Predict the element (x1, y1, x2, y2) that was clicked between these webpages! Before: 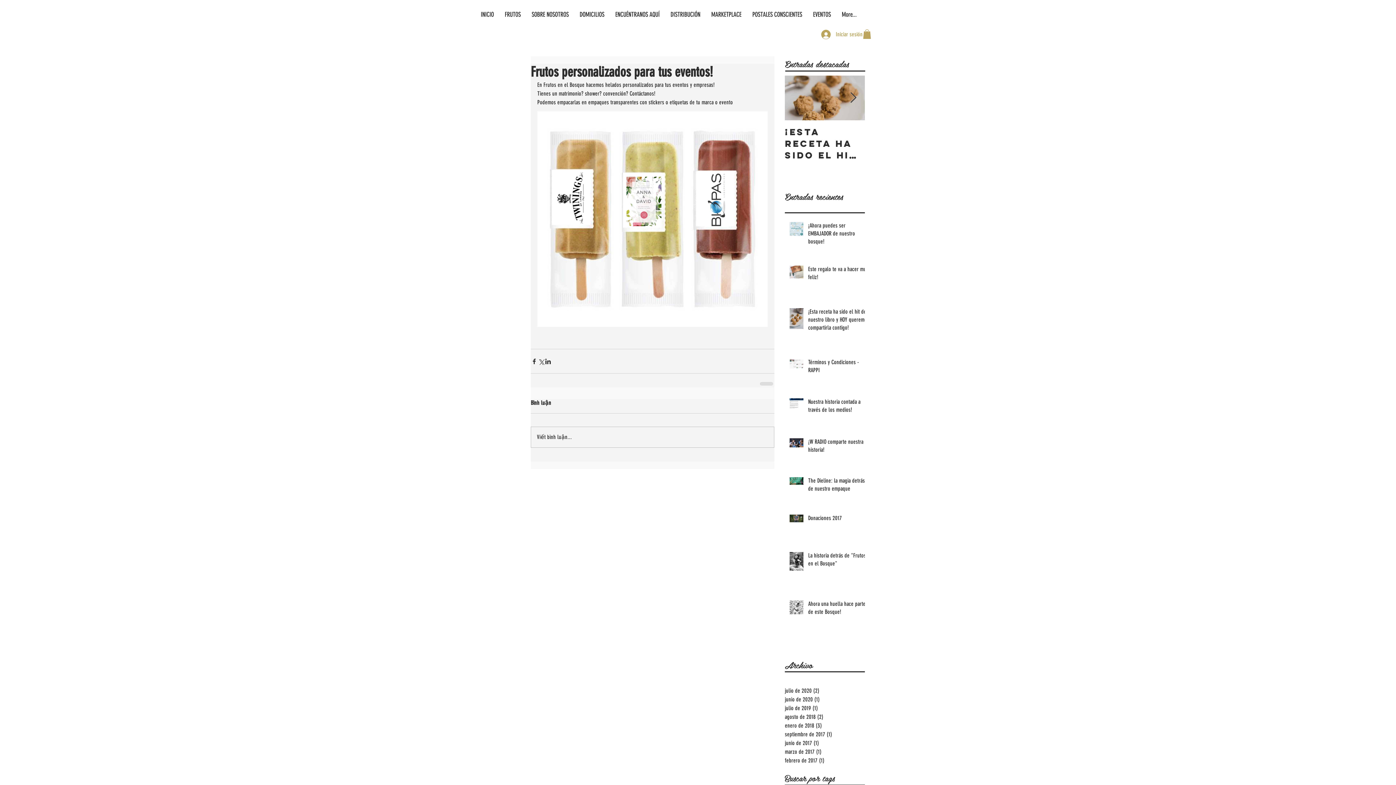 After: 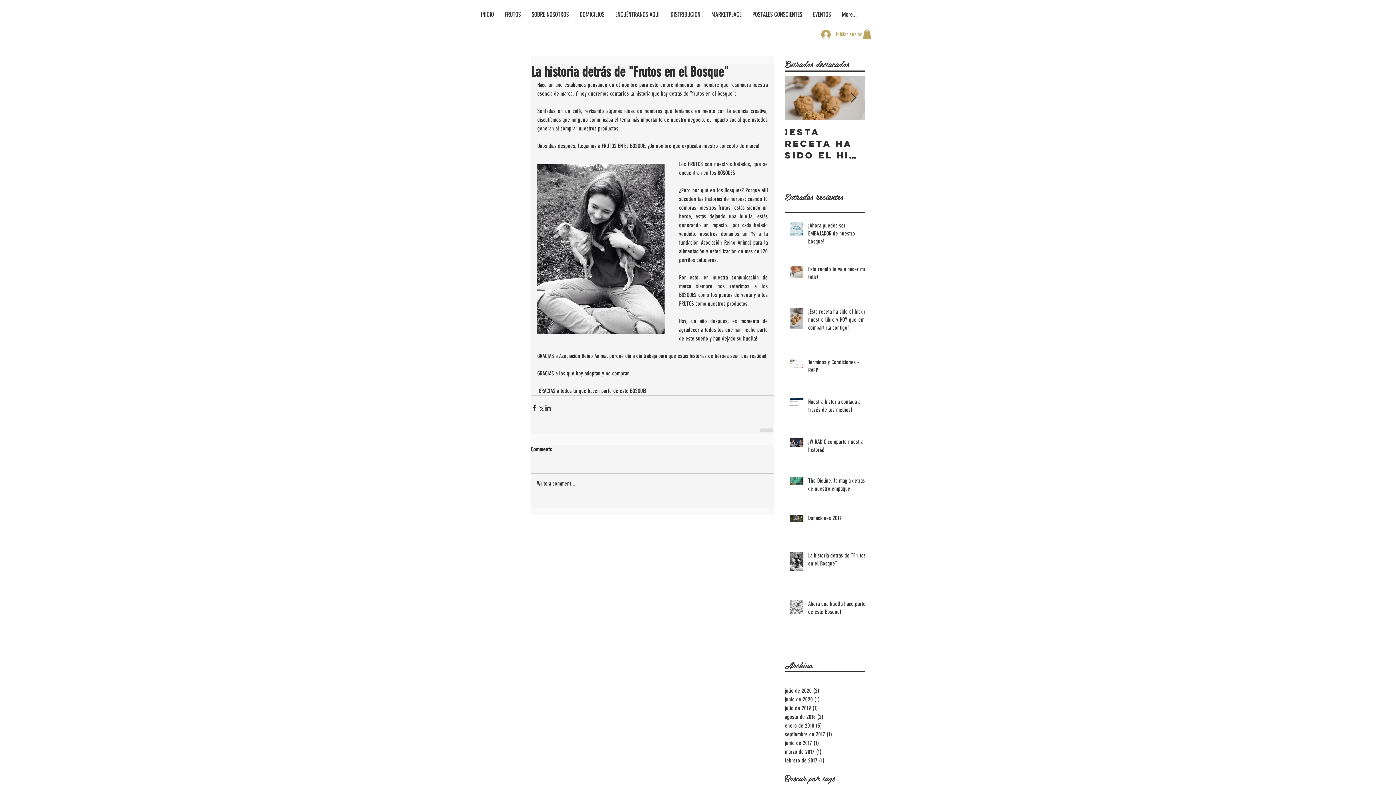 Action: bbox: (808, 552, 869, 570) label: La historia detrás de "Frutos en el Bosque"